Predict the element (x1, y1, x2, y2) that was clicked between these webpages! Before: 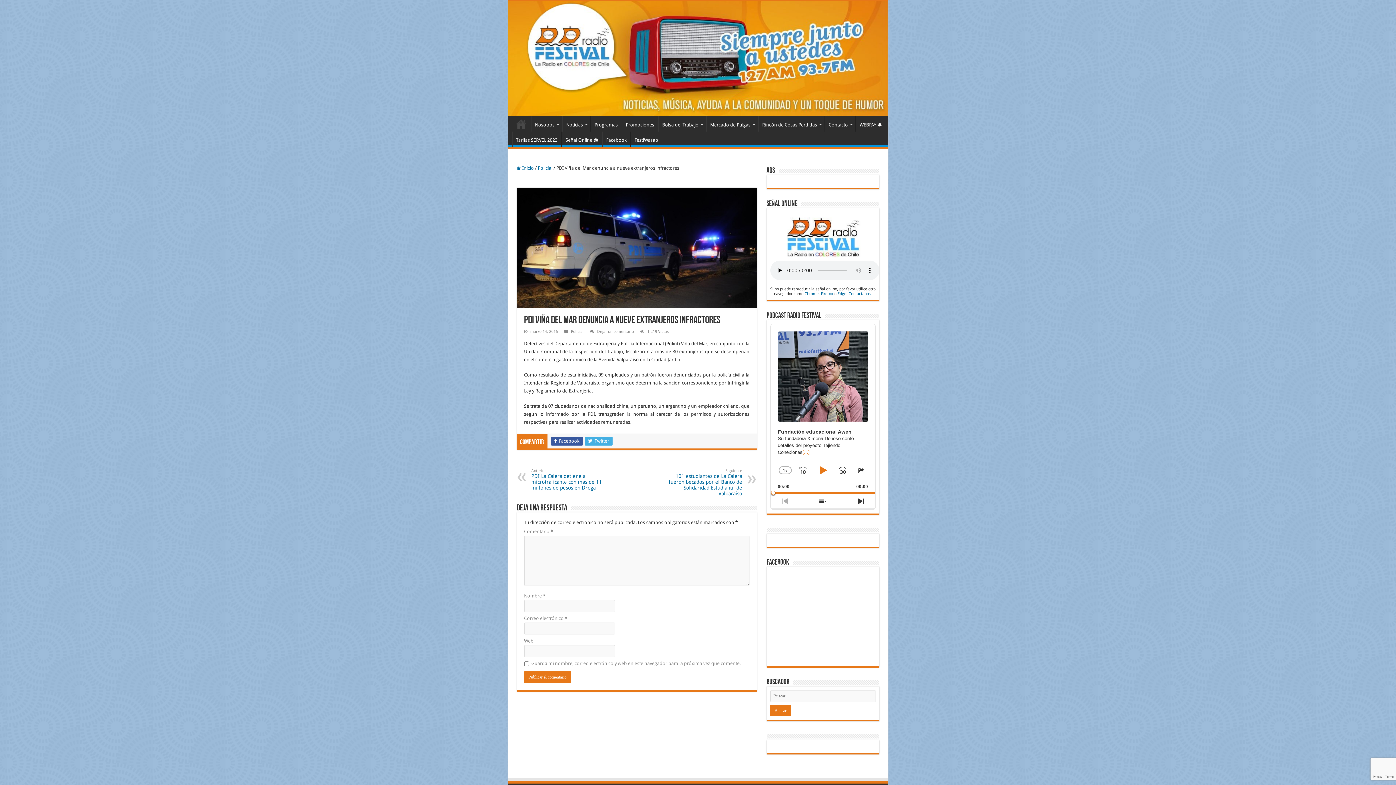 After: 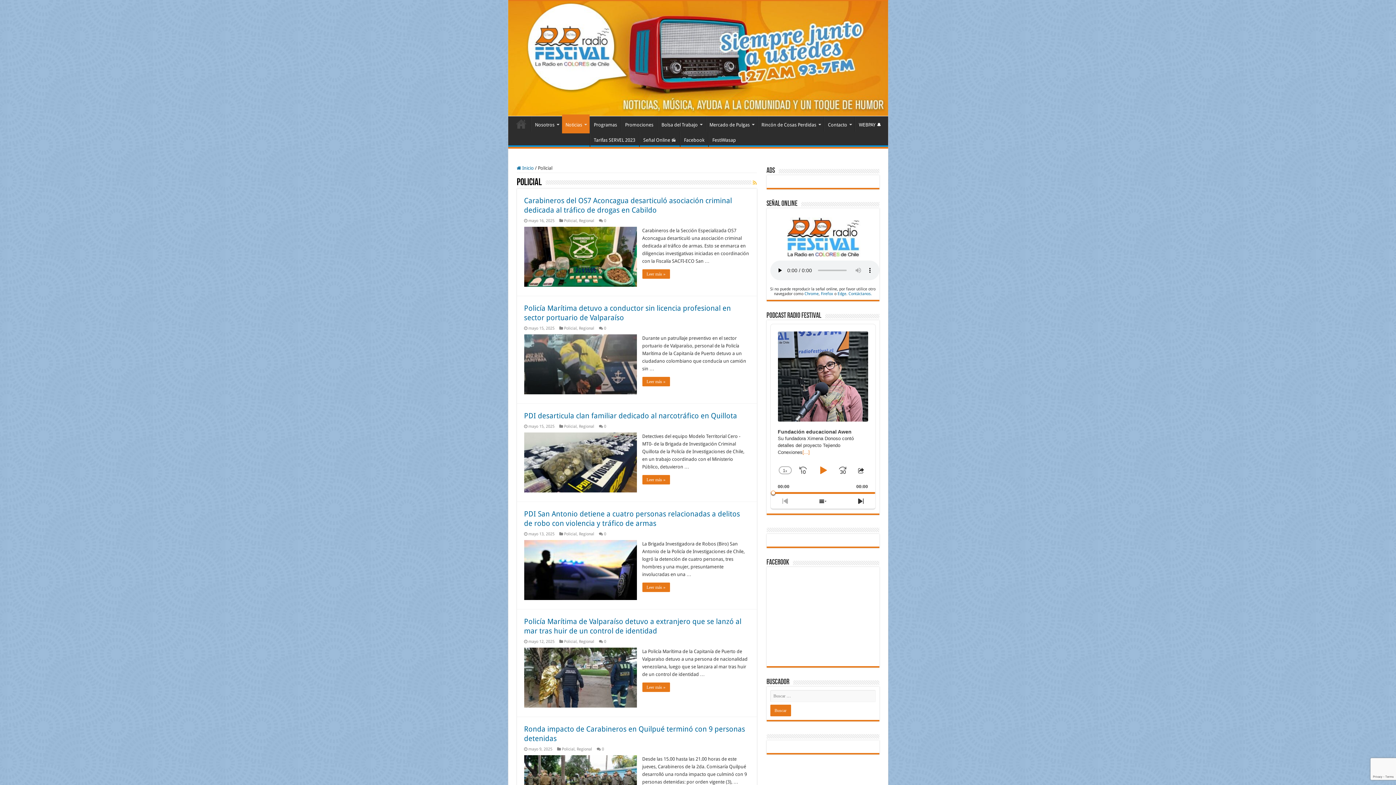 Action: bbox: (538, 165, 552, 170) label: Policial